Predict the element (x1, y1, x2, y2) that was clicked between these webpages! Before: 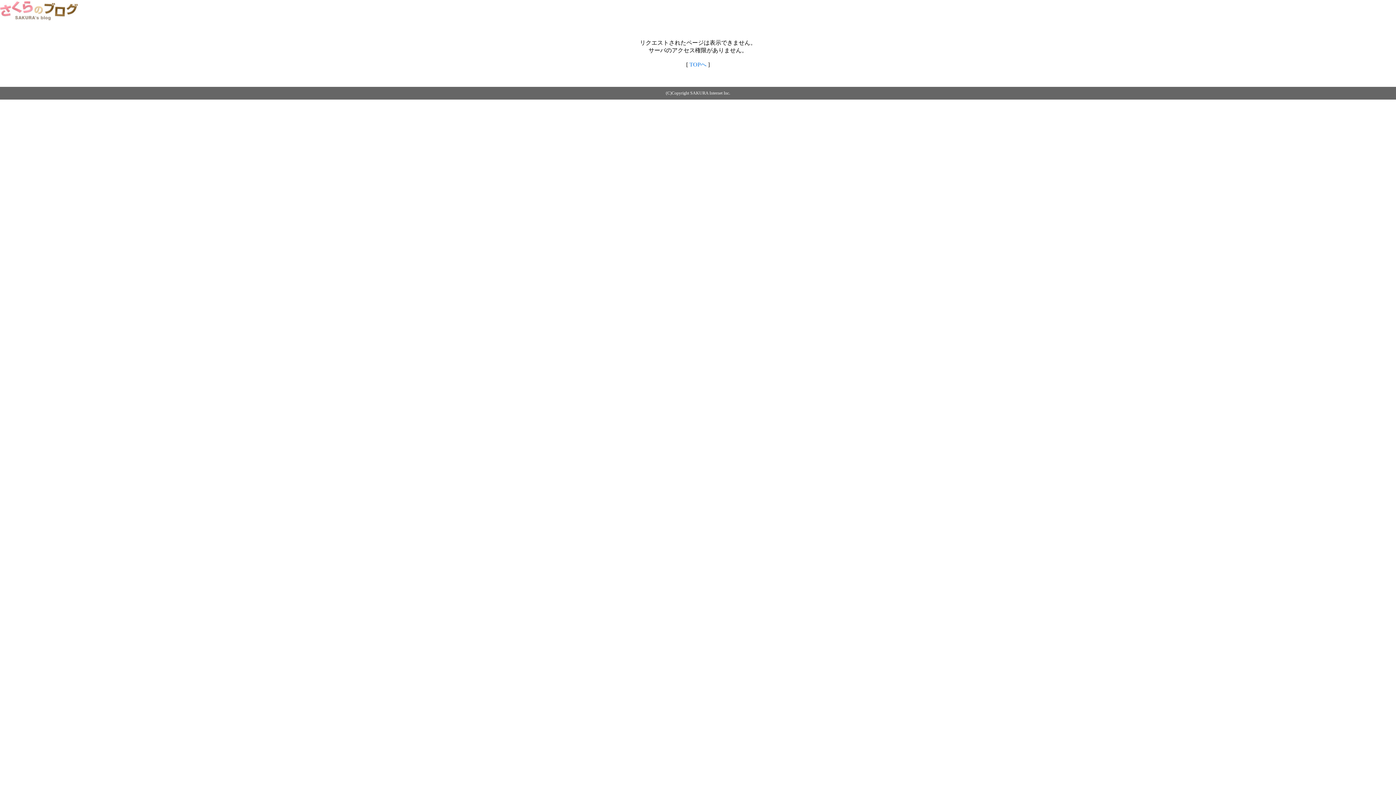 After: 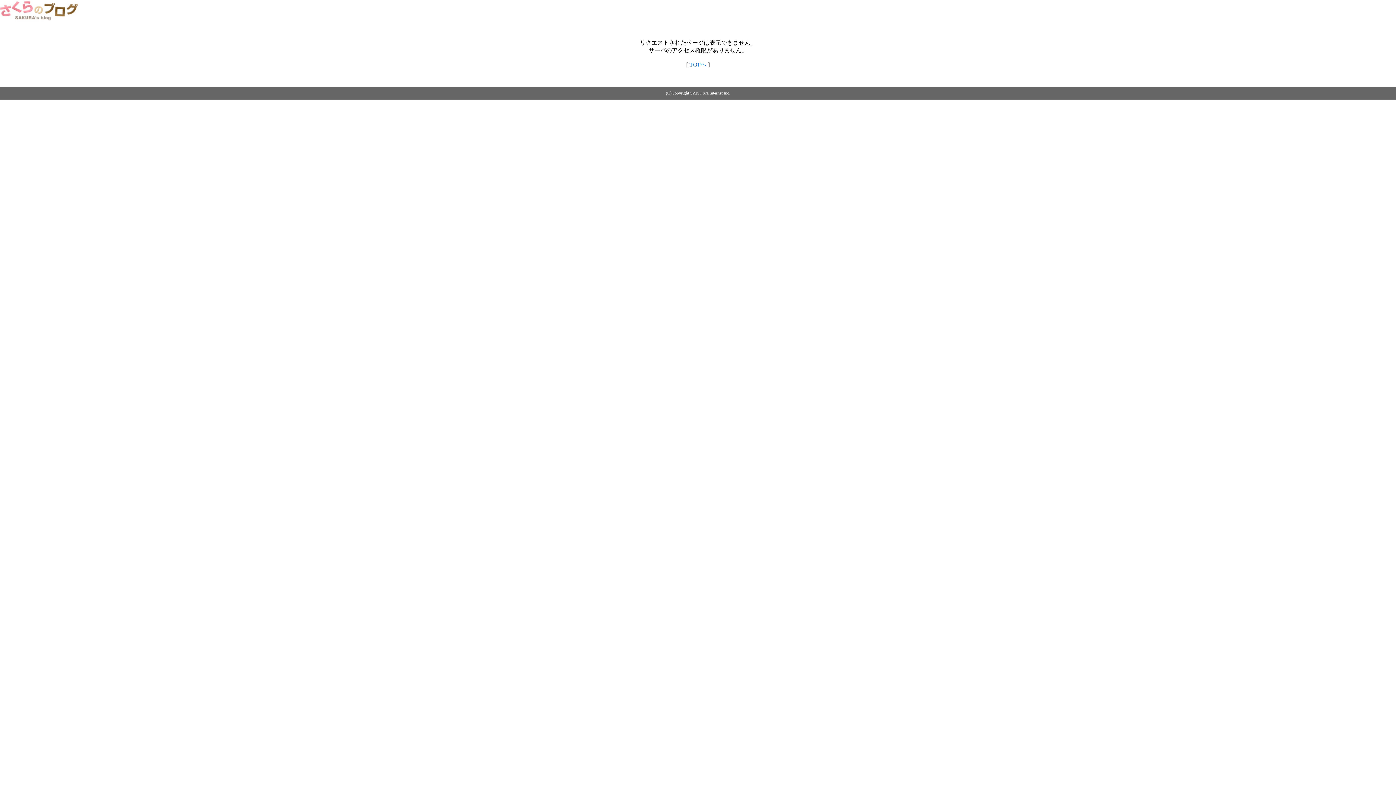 Action: label: TOPへ bbox: (689, 61, 706, 67)